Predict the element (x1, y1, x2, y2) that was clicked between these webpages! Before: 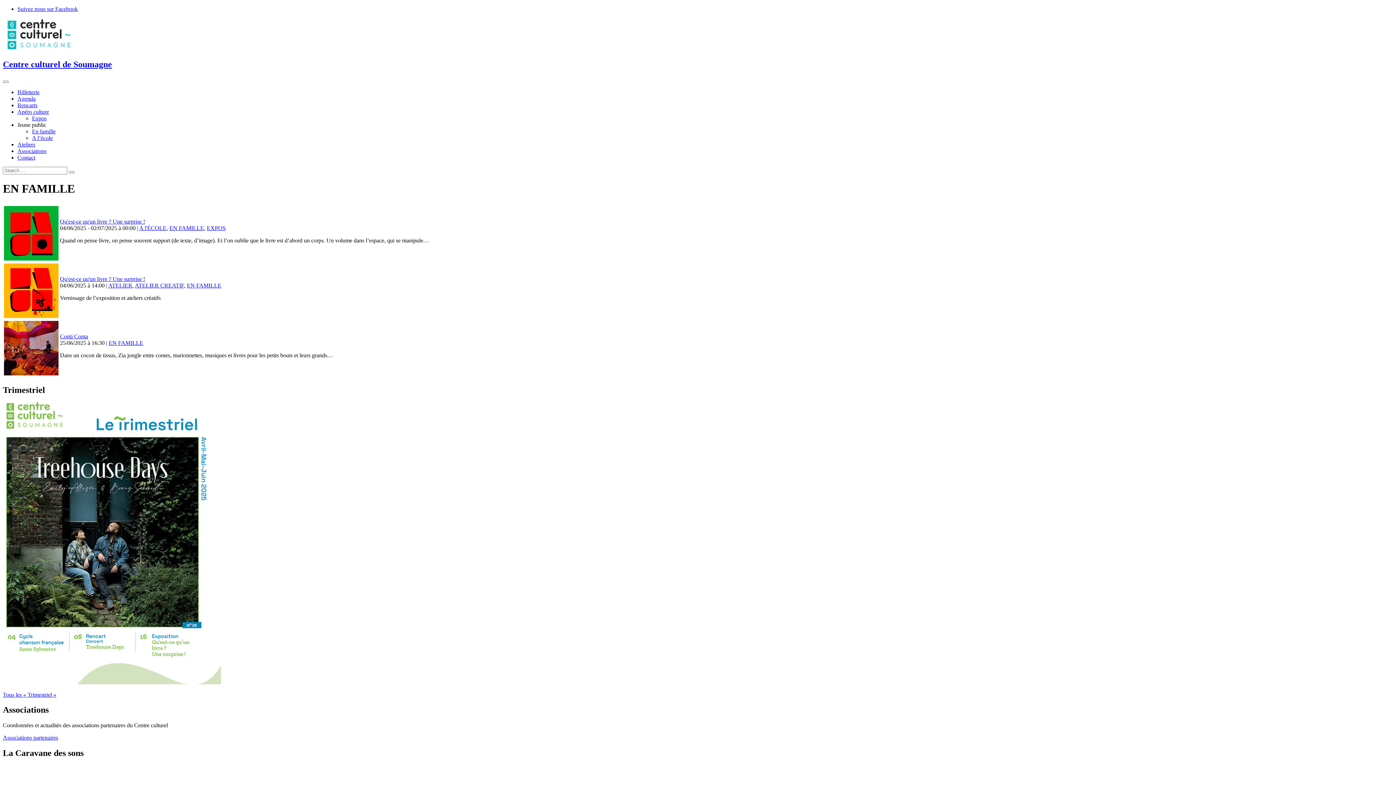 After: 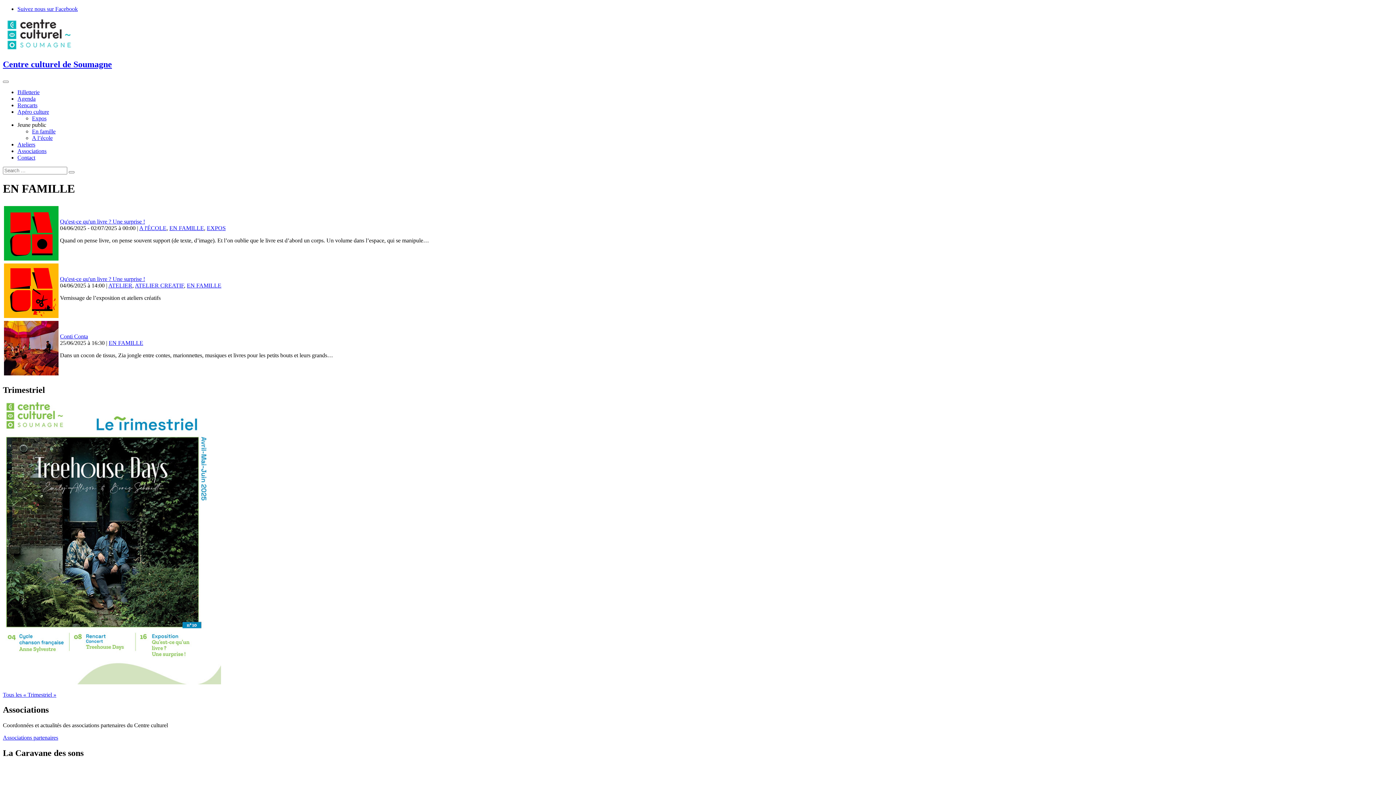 Action: label: EN FAMILLE bbox: (108, 339, 143, 346)